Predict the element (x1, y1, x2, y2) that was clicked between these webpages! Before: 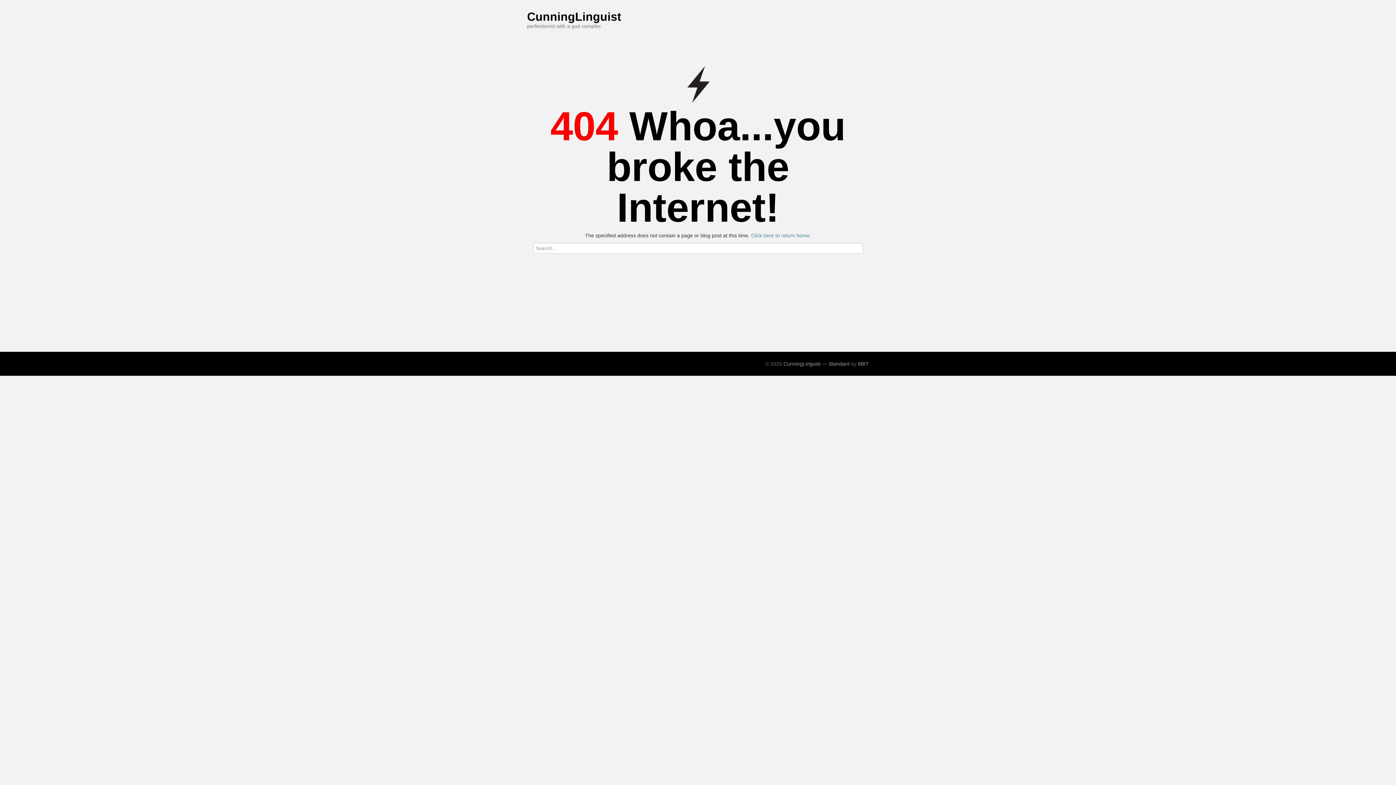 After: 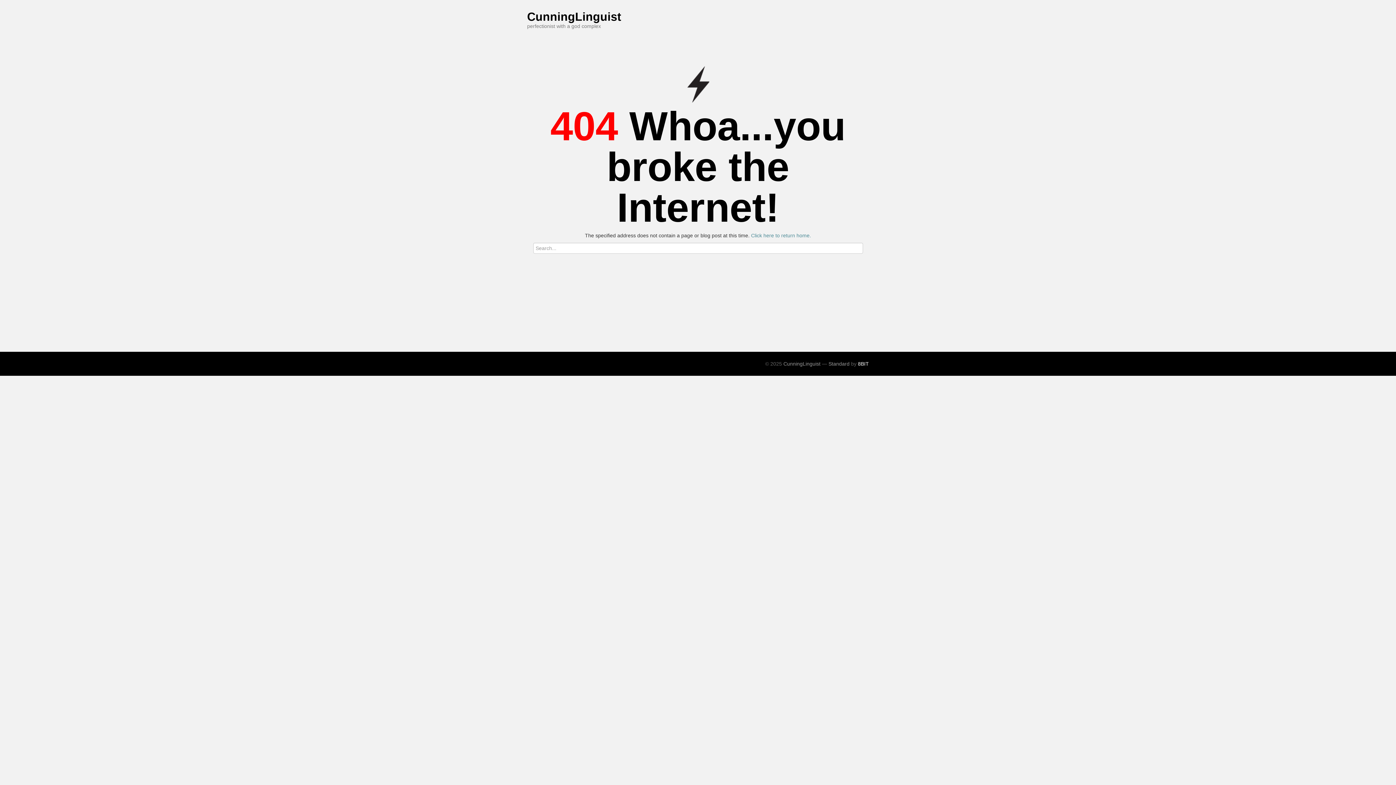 Action: bbox: (858, 361, 869, 366) label: 8BIT